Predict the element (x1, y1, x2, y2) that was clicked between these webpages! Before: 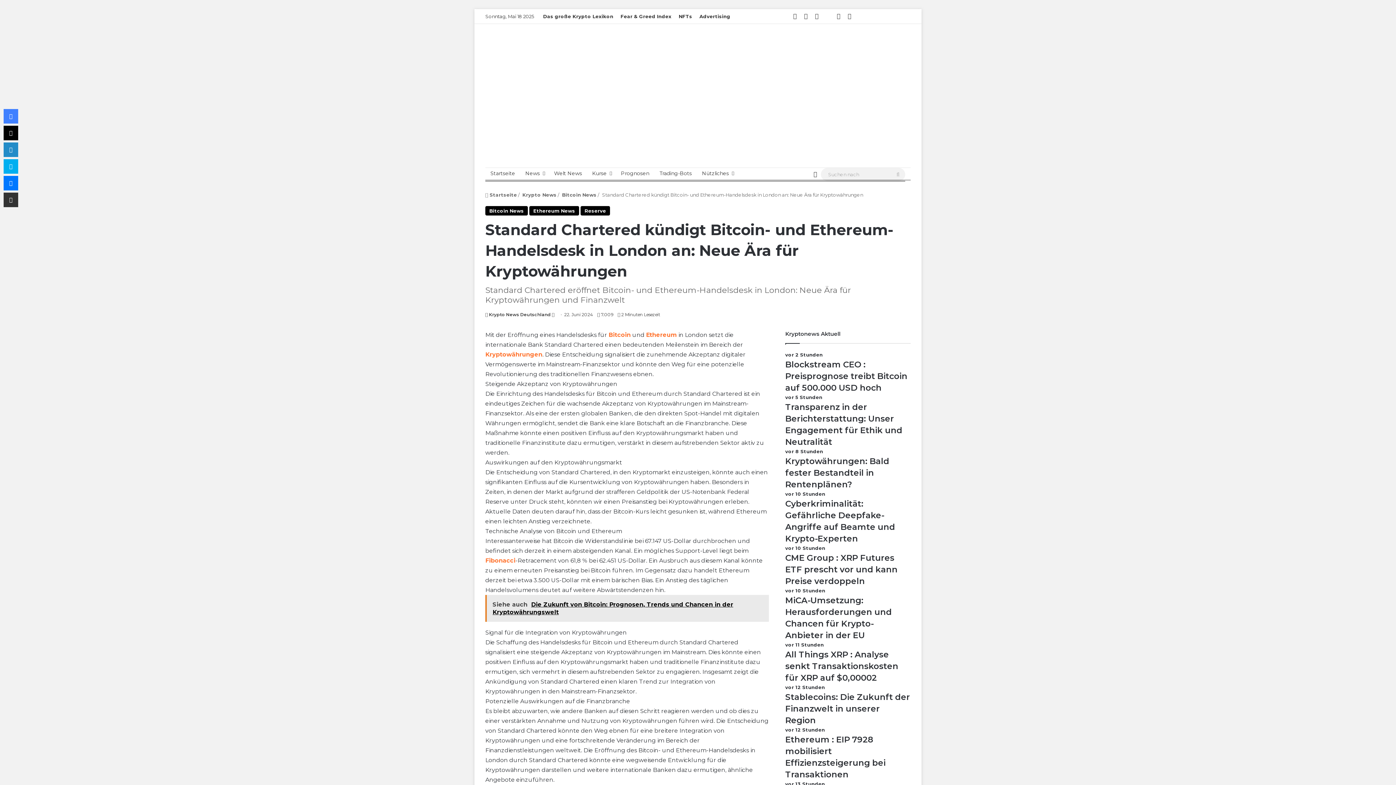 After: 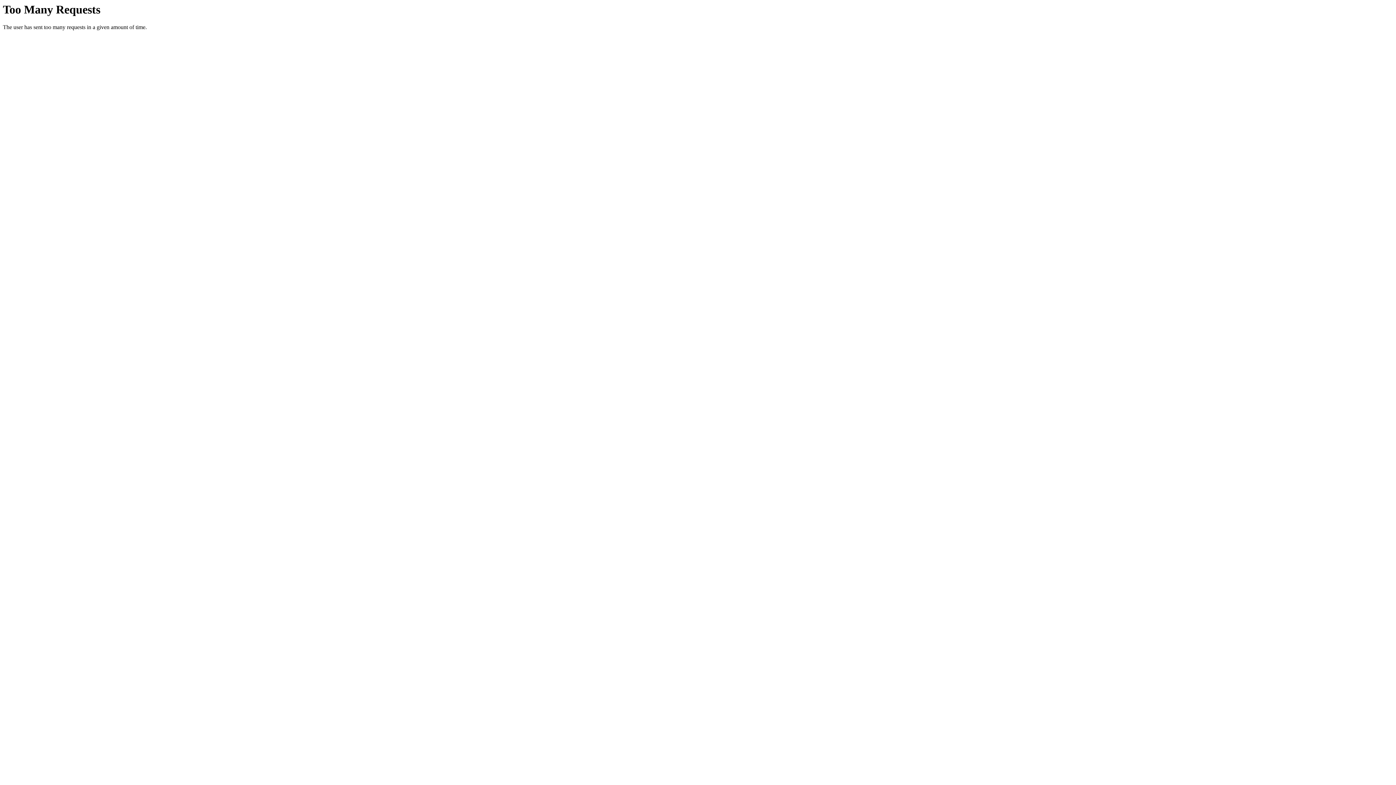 Action: bbox: (587, 168, 616, 178) label: Kurse